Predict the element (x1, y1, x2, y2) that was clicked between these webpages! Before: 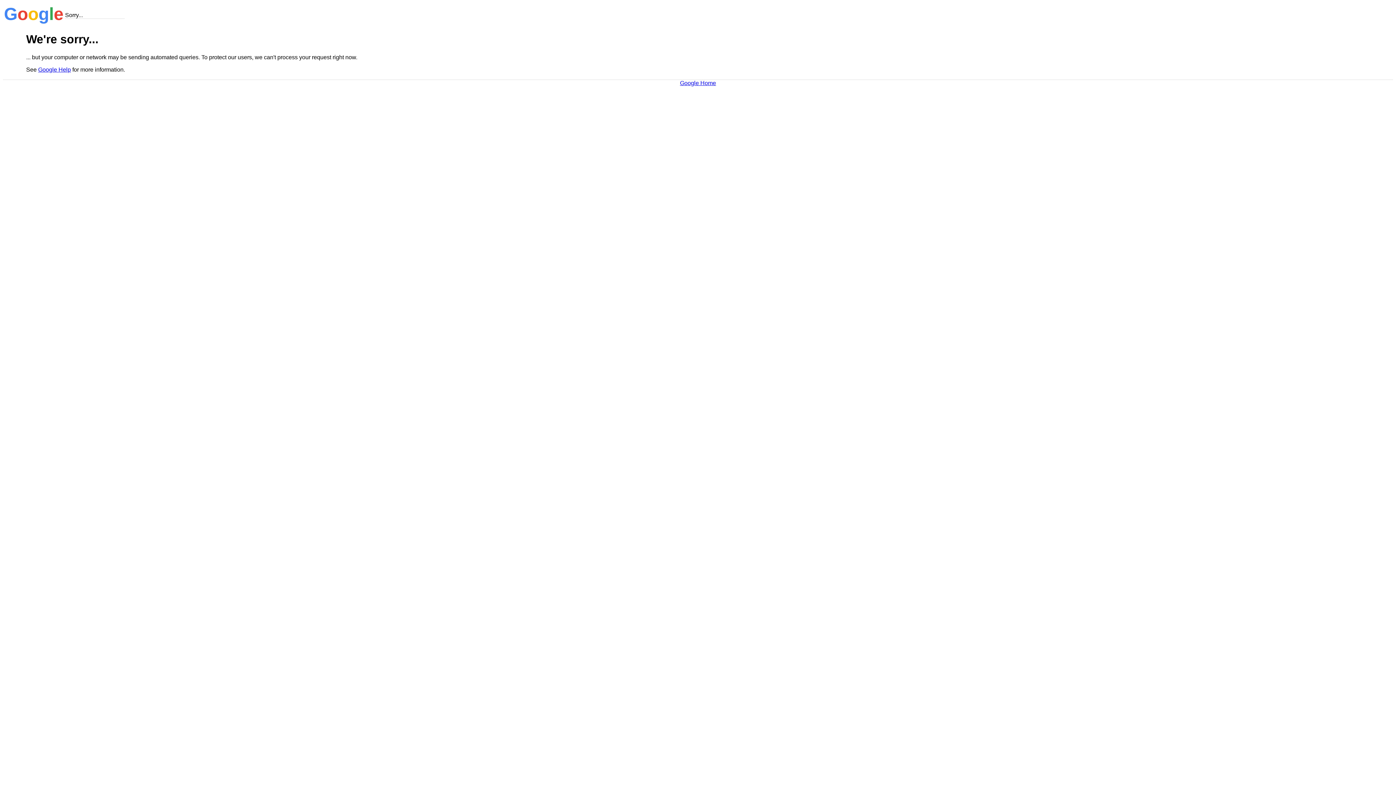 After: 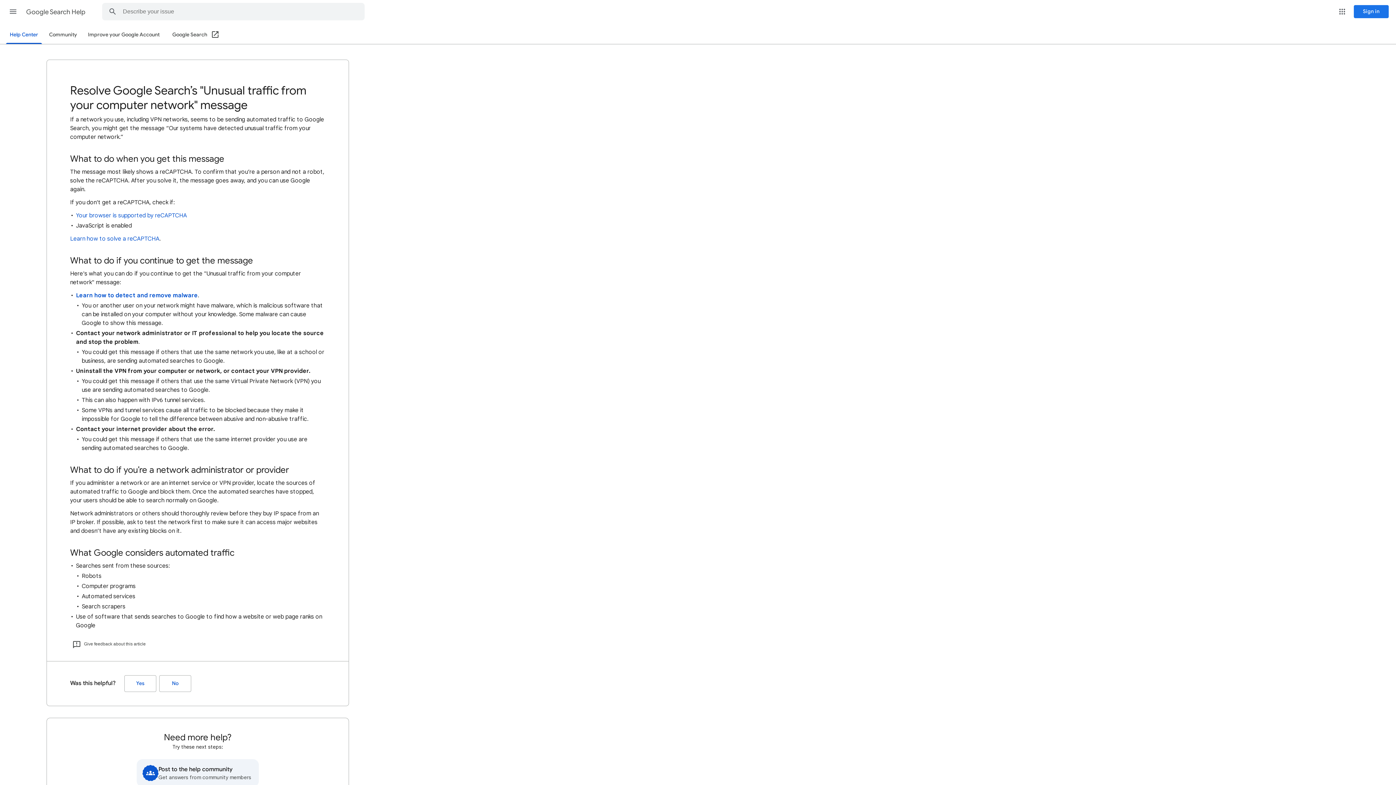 Action: bbox: (38, 66, 70, 72) label: Google Help